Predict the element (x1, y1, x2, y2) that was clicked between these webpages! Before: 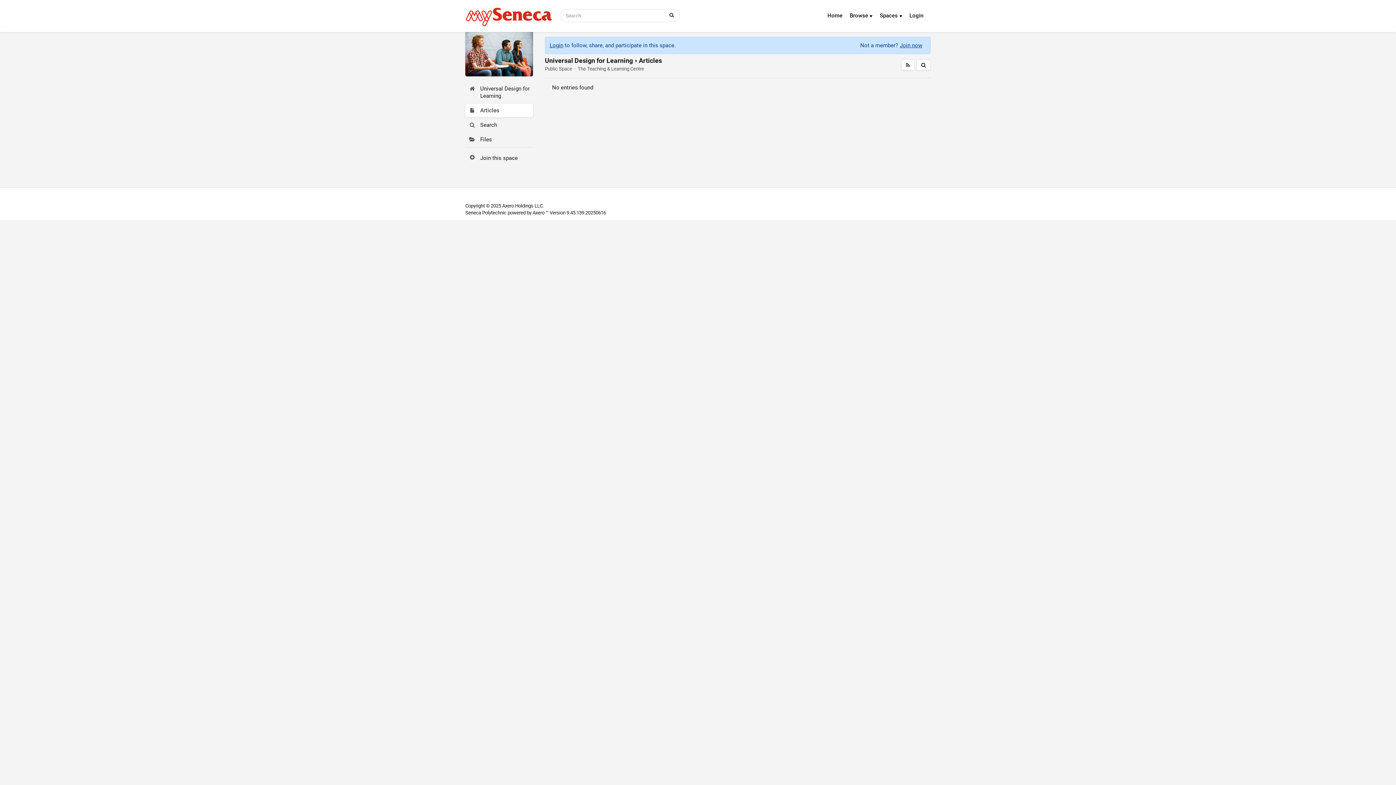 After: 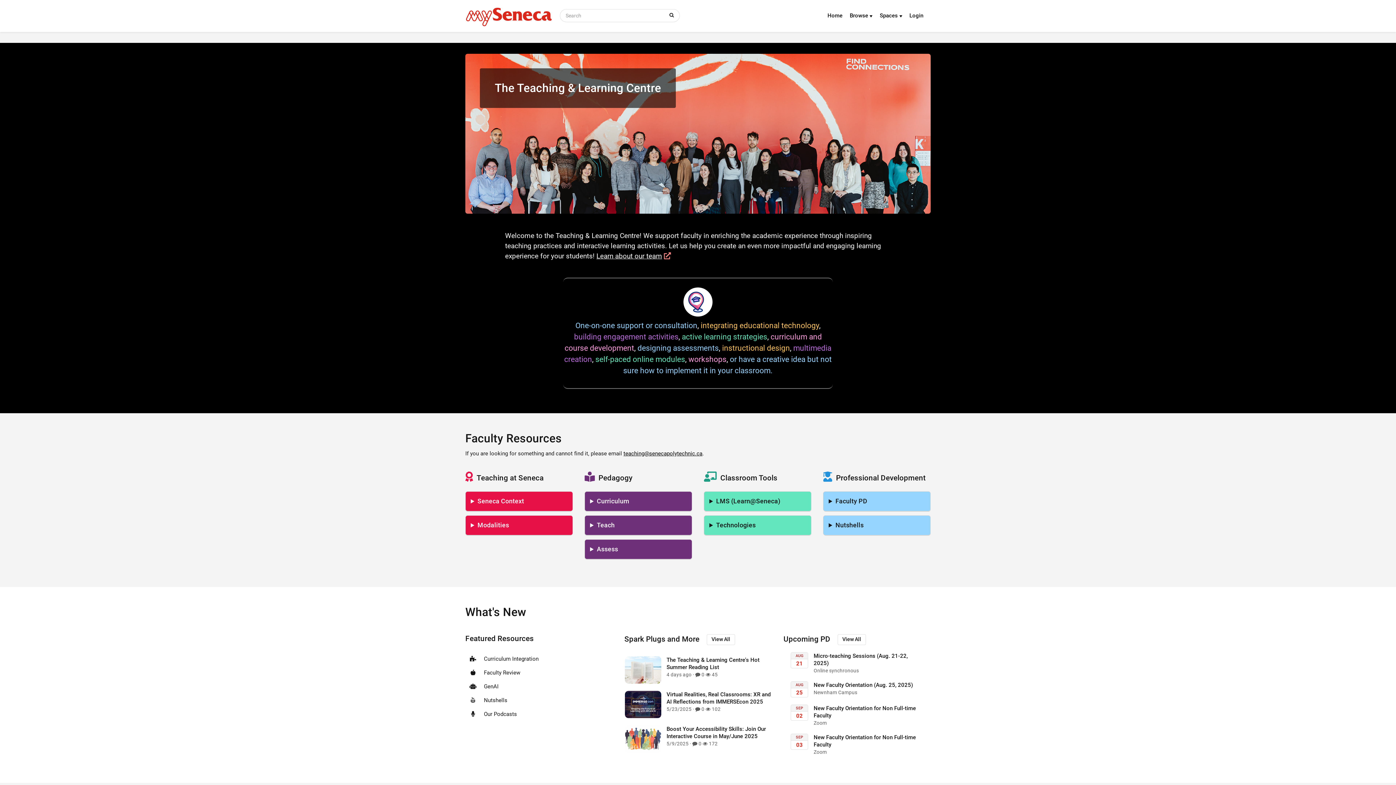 Action: bbox: (580, 66, 649, 71) label: The Teaching & Learning Centre